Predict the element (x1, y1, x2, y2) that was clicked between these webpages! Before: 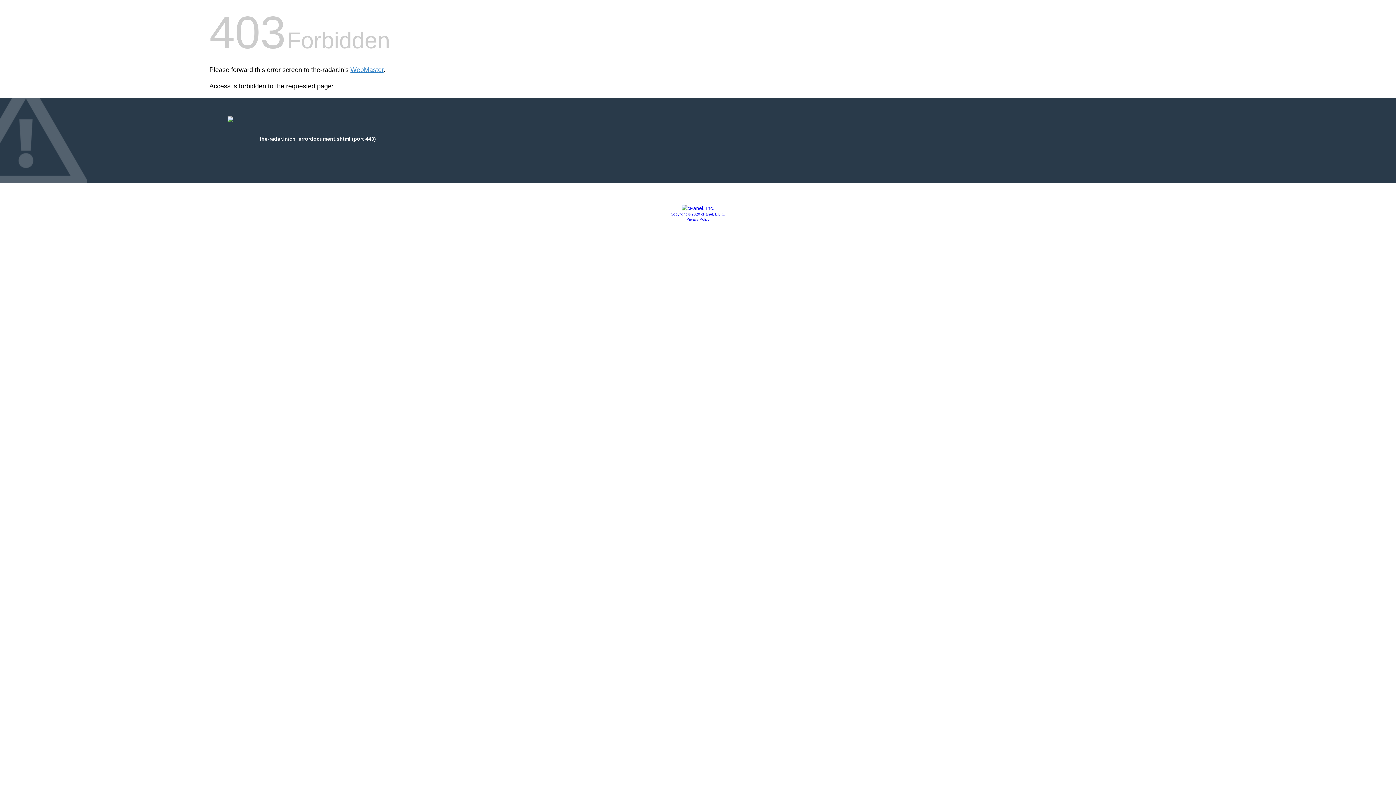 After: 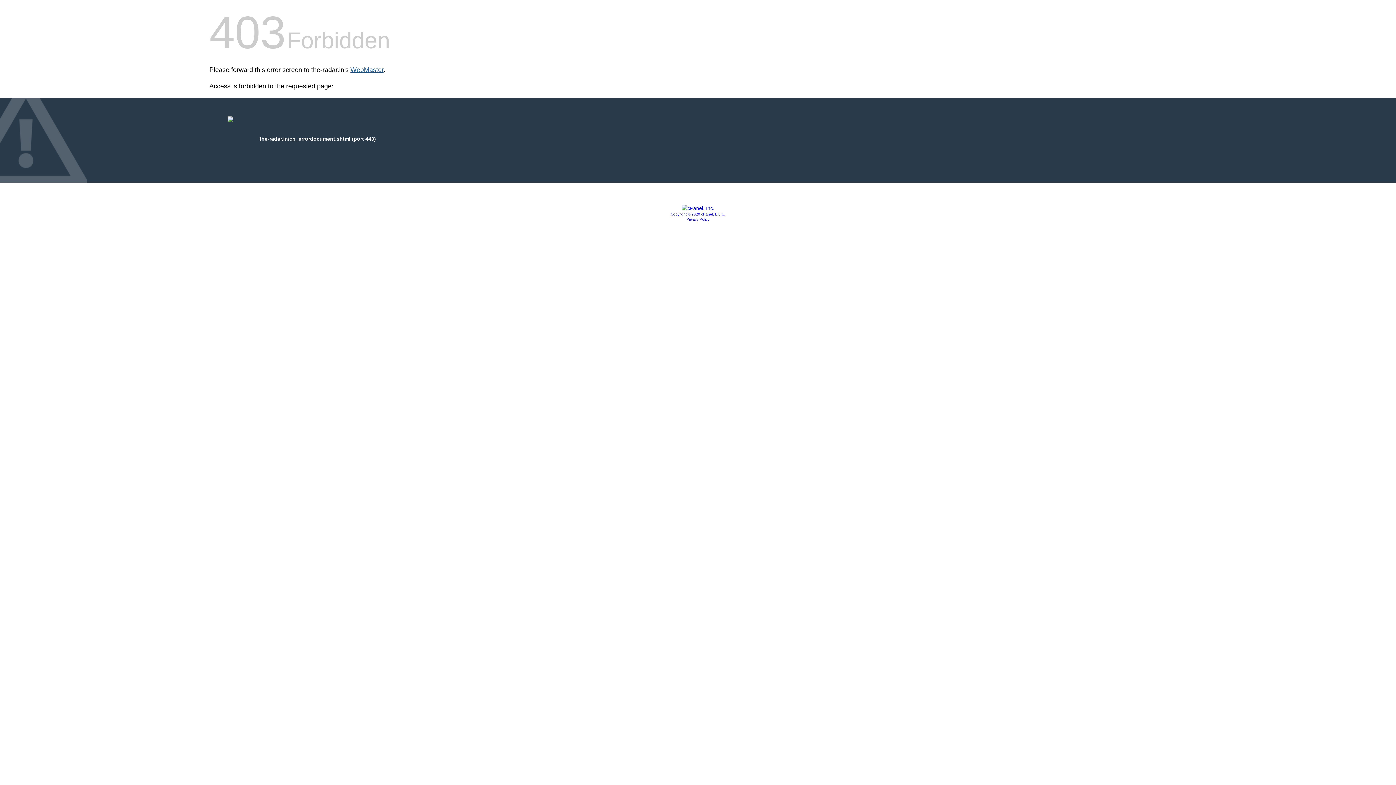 Action: bbox: (350, 66, 383, 73) label: WebMaster